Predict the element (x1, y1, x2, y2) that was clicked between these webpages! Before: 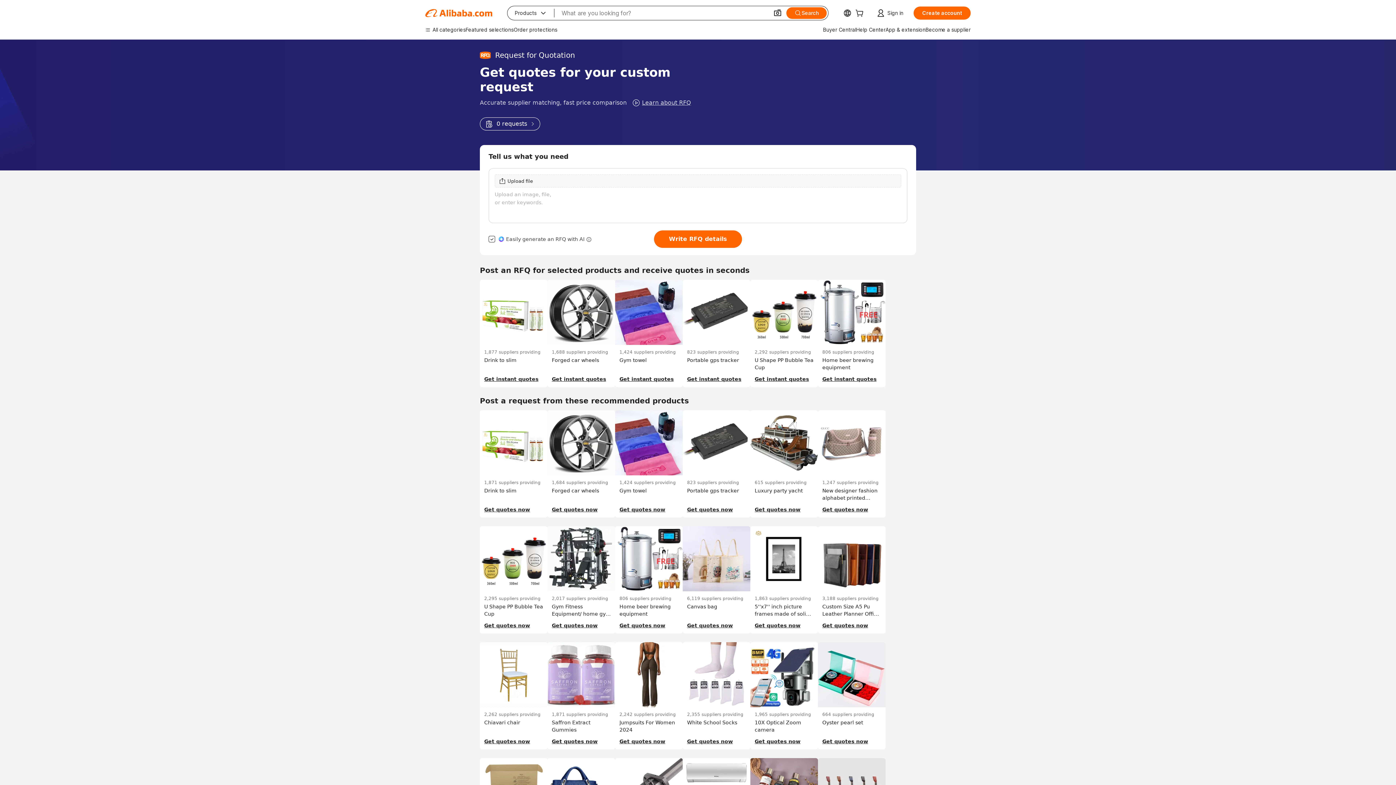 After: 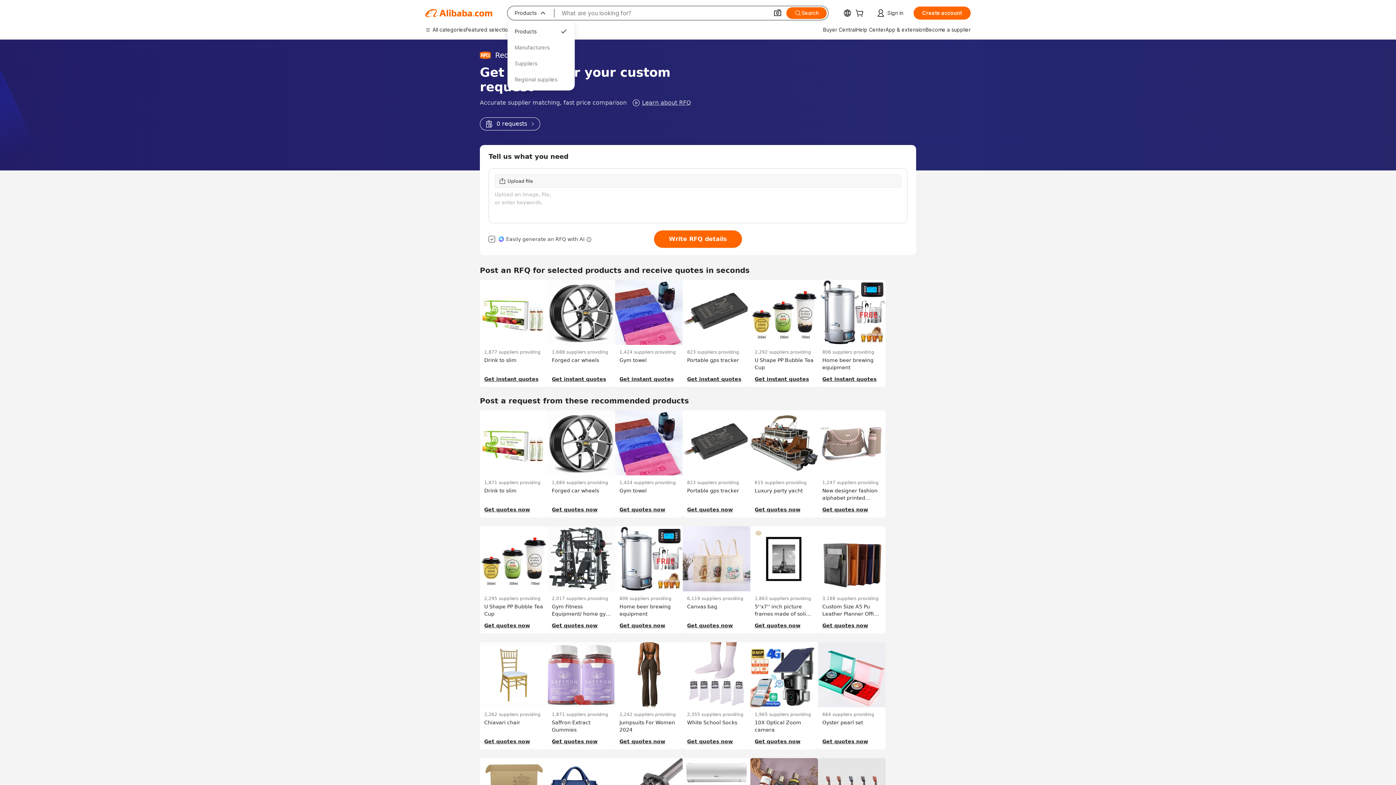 Action: label: Products
 bbox: (507, 6, 554, 20)